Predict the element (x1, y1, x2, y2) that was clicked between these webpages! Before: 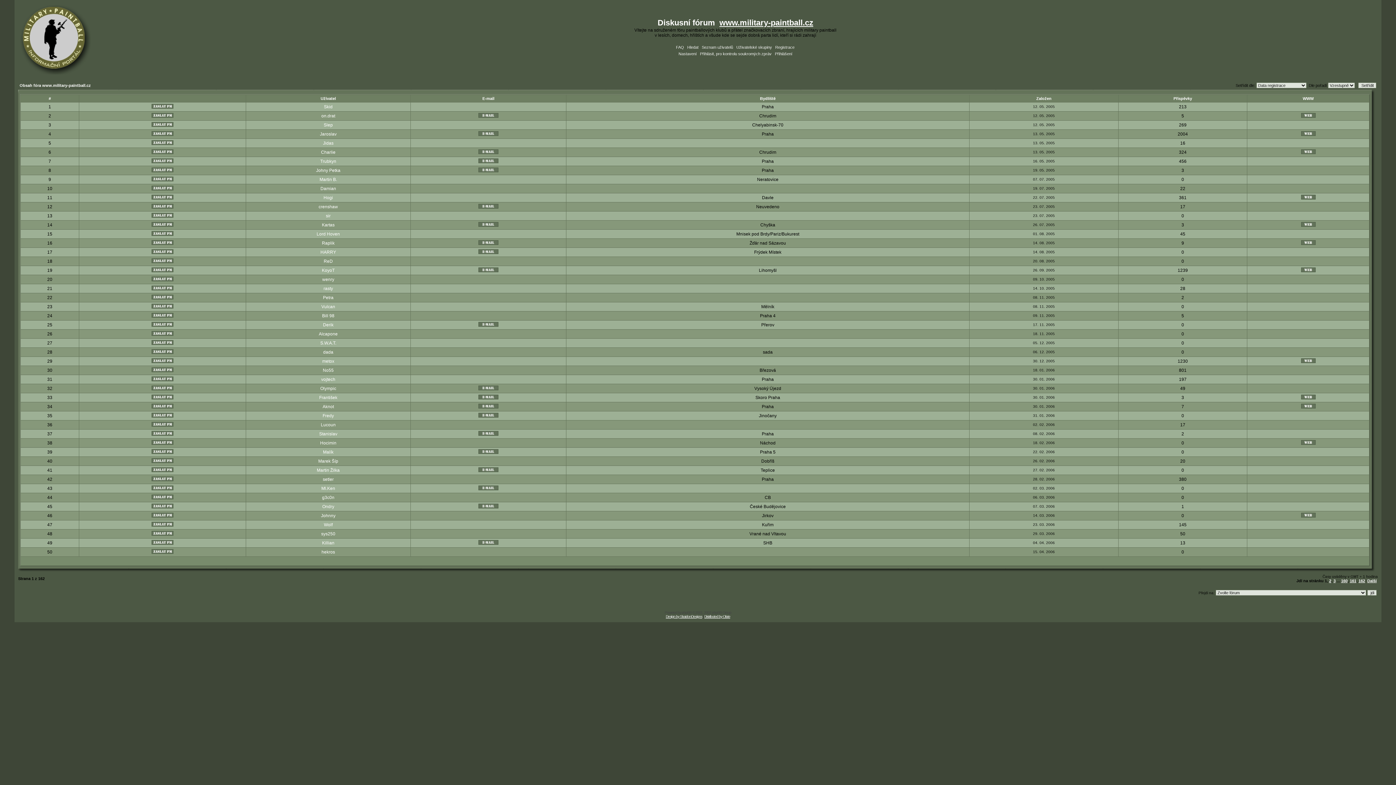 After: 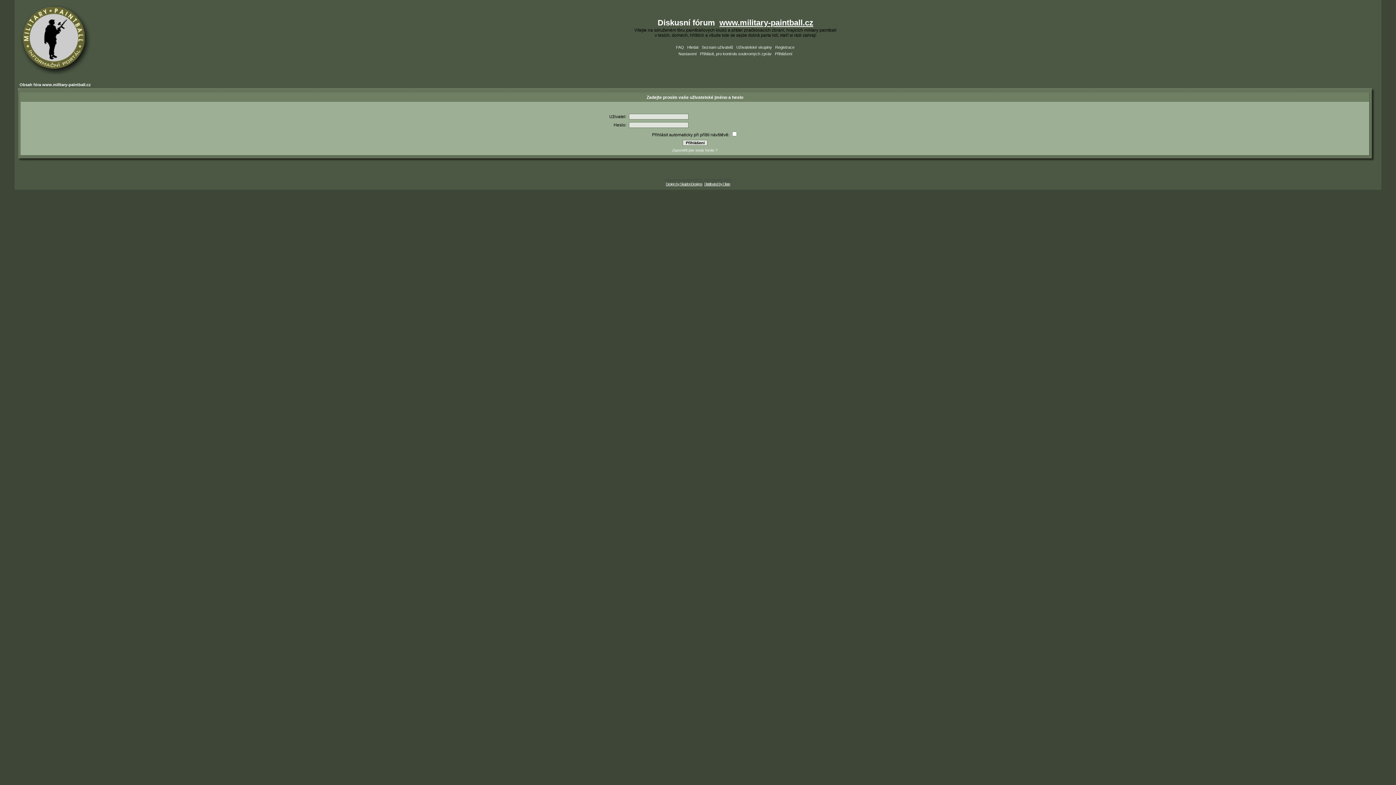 Action: bbox: (151, 303, 173, 309)